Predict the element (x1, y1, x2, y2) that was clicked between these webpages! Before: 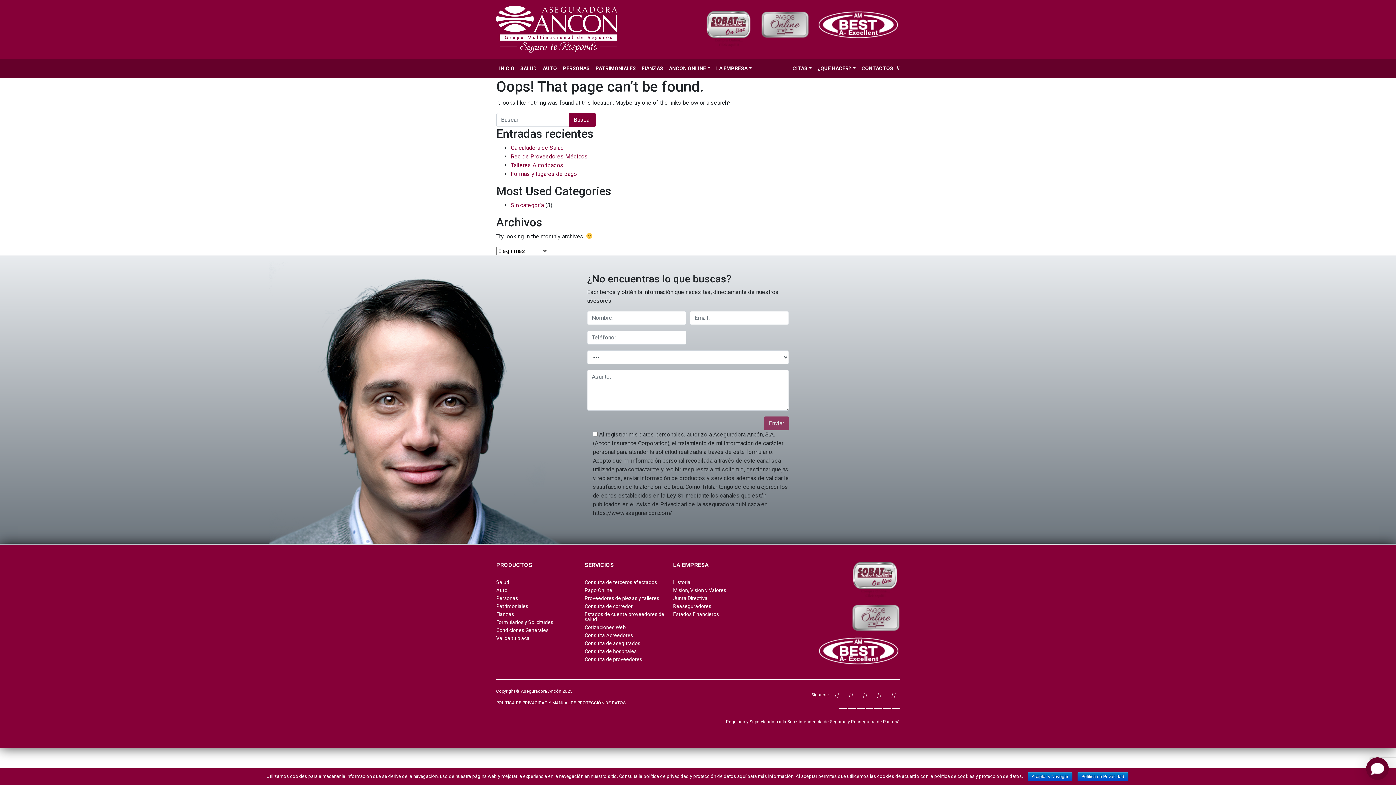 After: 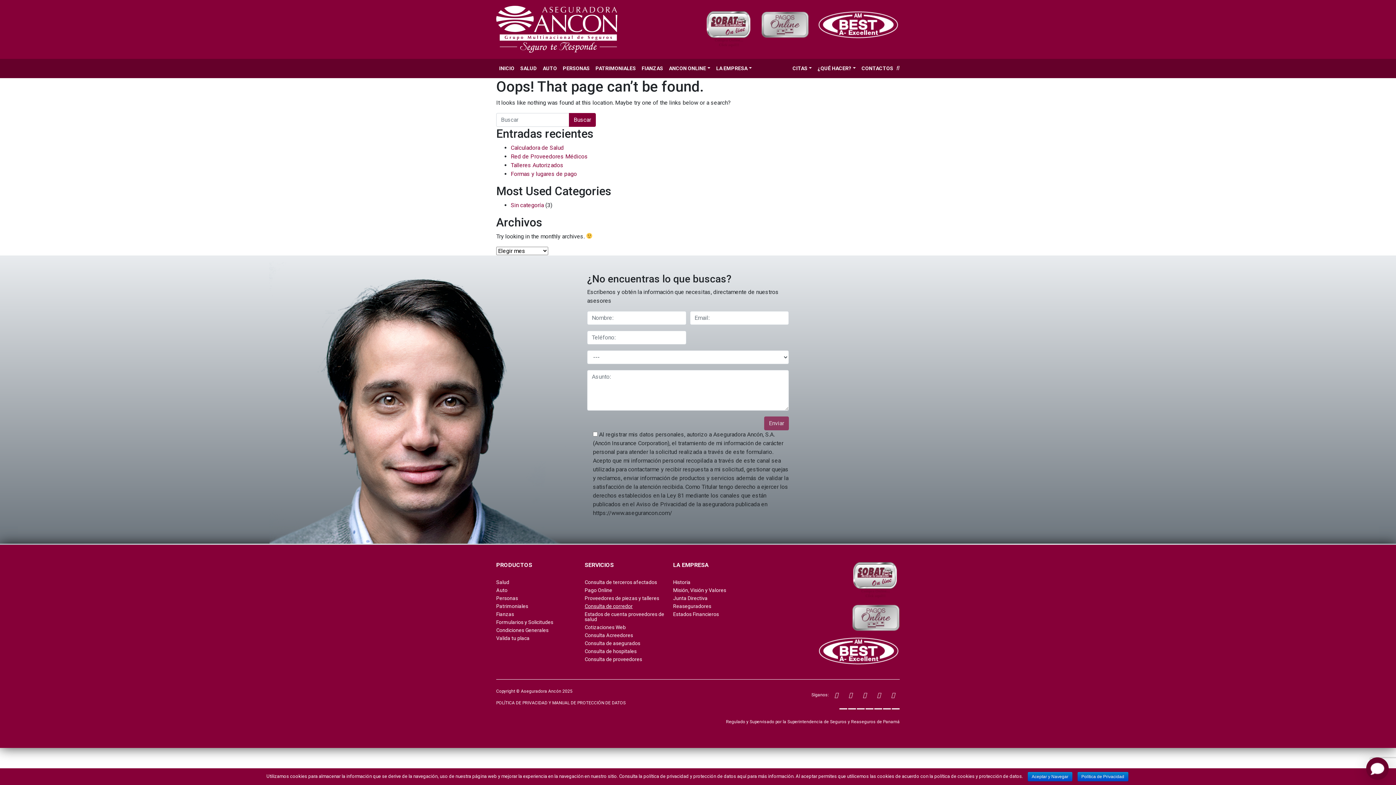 Action: label: Consulta de corredor bbox: (584, 603, 632, 609)